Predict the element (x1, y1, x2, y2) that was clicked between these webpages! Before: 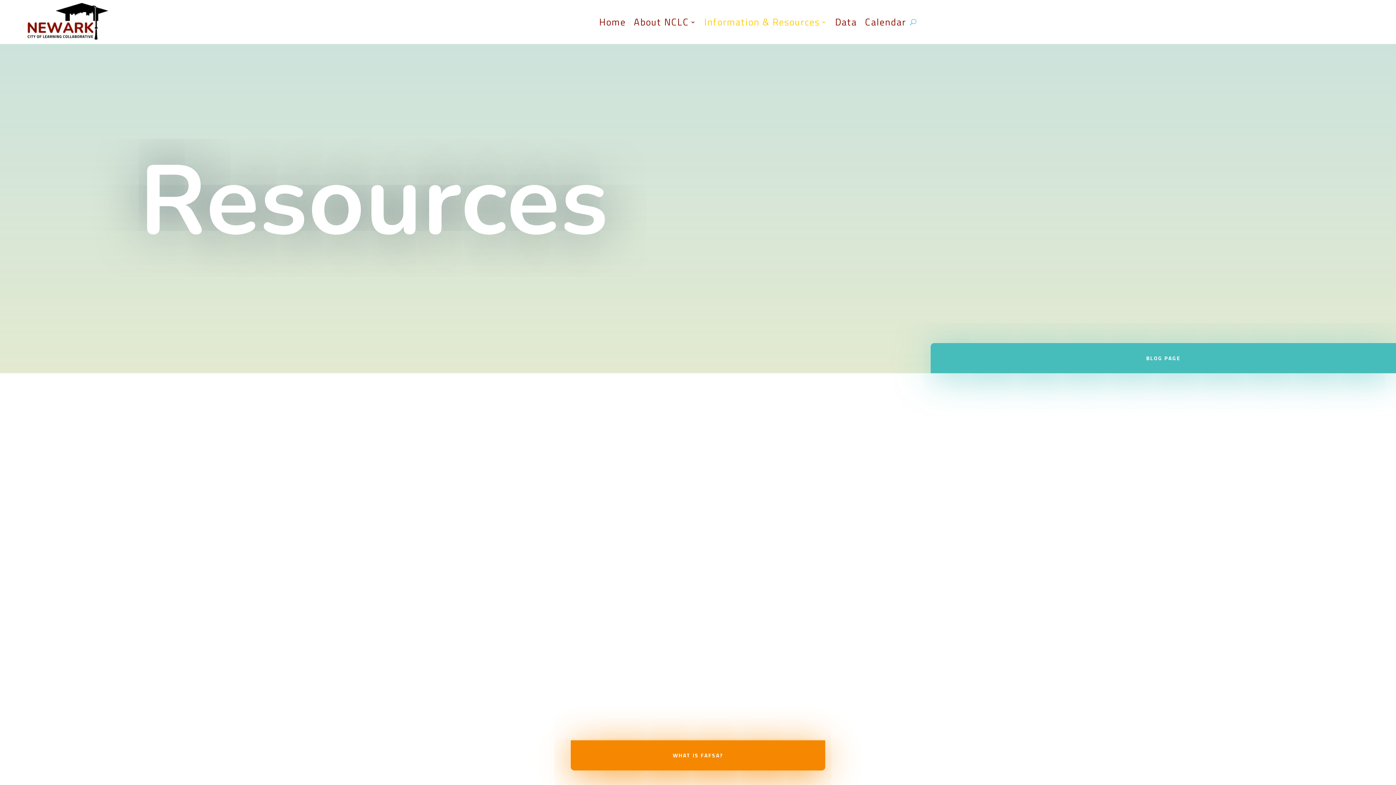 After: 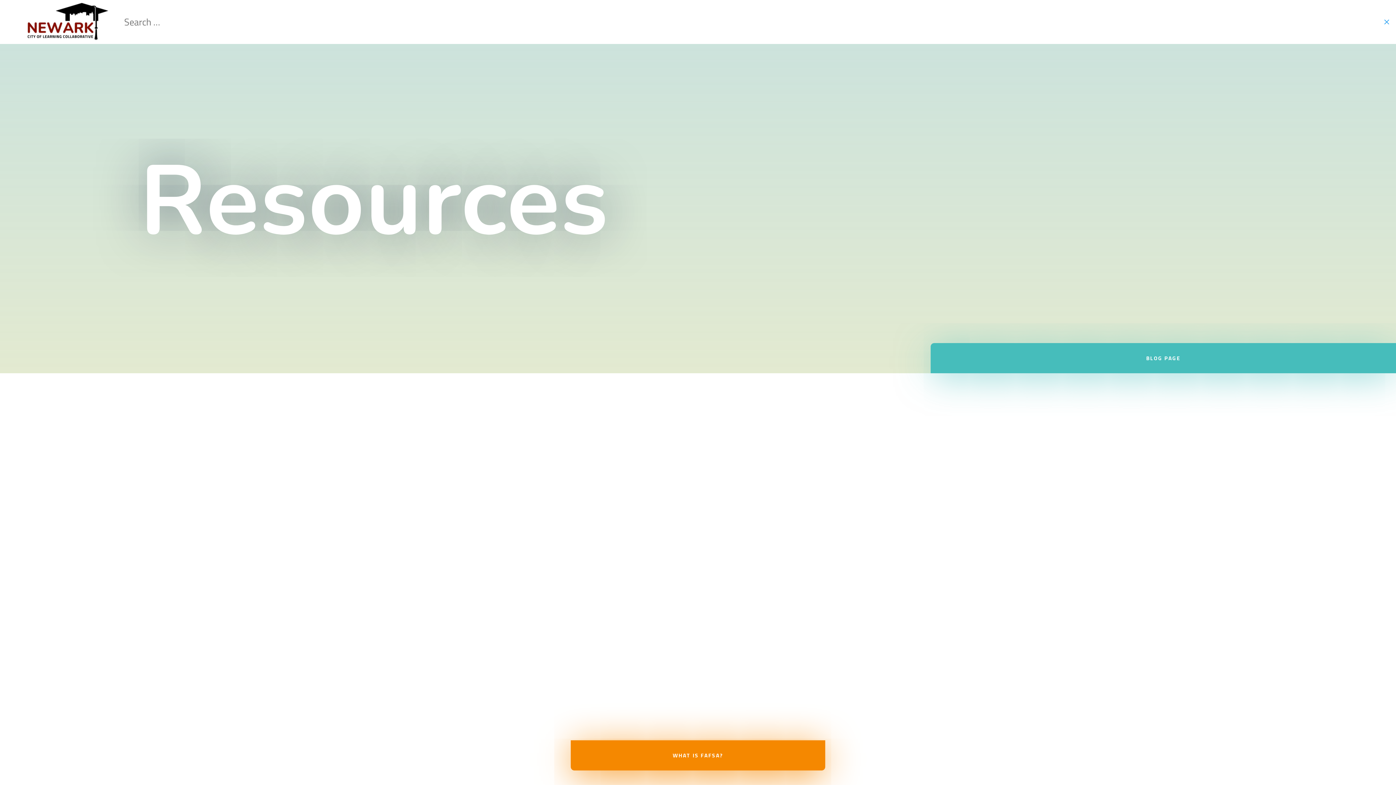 Action: bbox: (910, 0, 916, 44)